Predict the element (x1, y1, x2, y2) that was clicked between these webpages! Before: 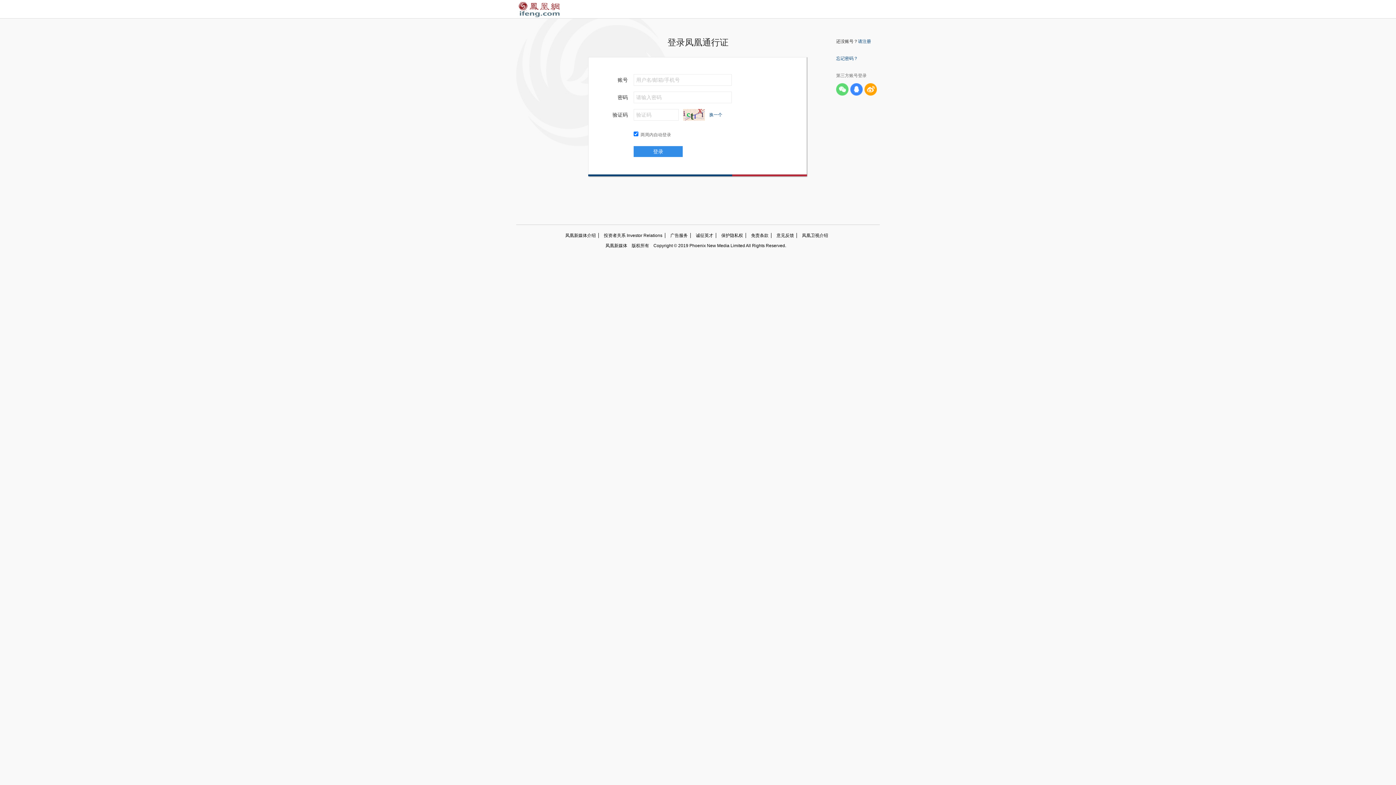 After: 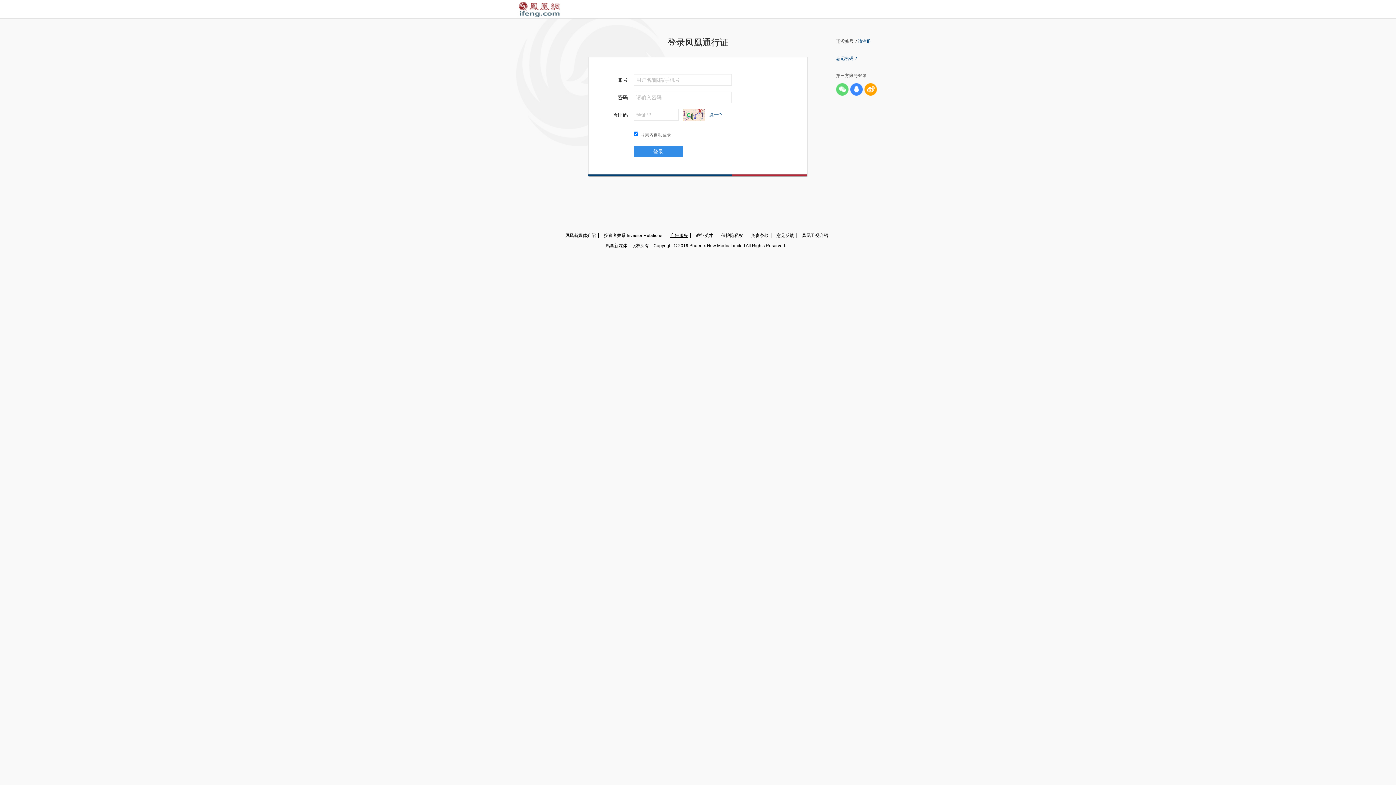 Action: bbox: (665, 233, 690, 238) label: 广告服务